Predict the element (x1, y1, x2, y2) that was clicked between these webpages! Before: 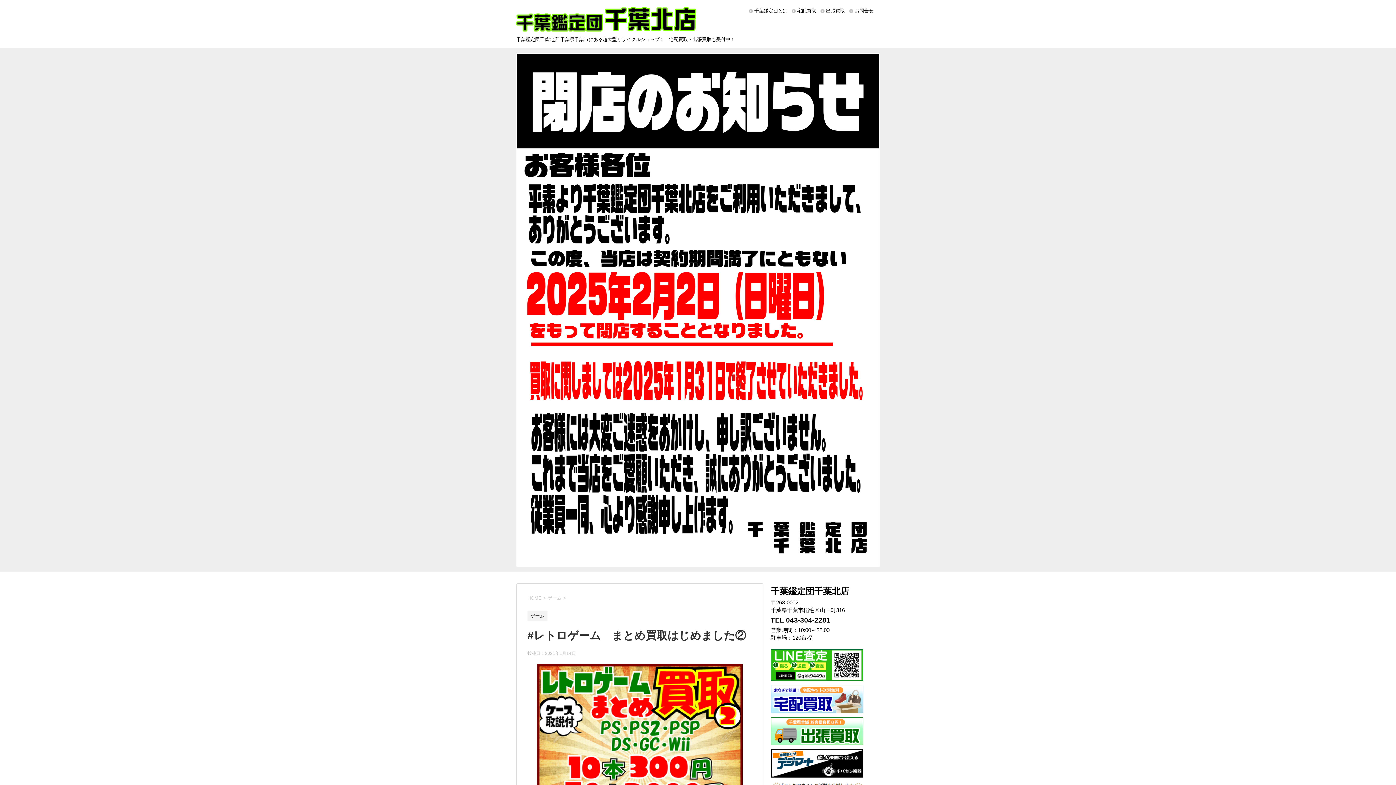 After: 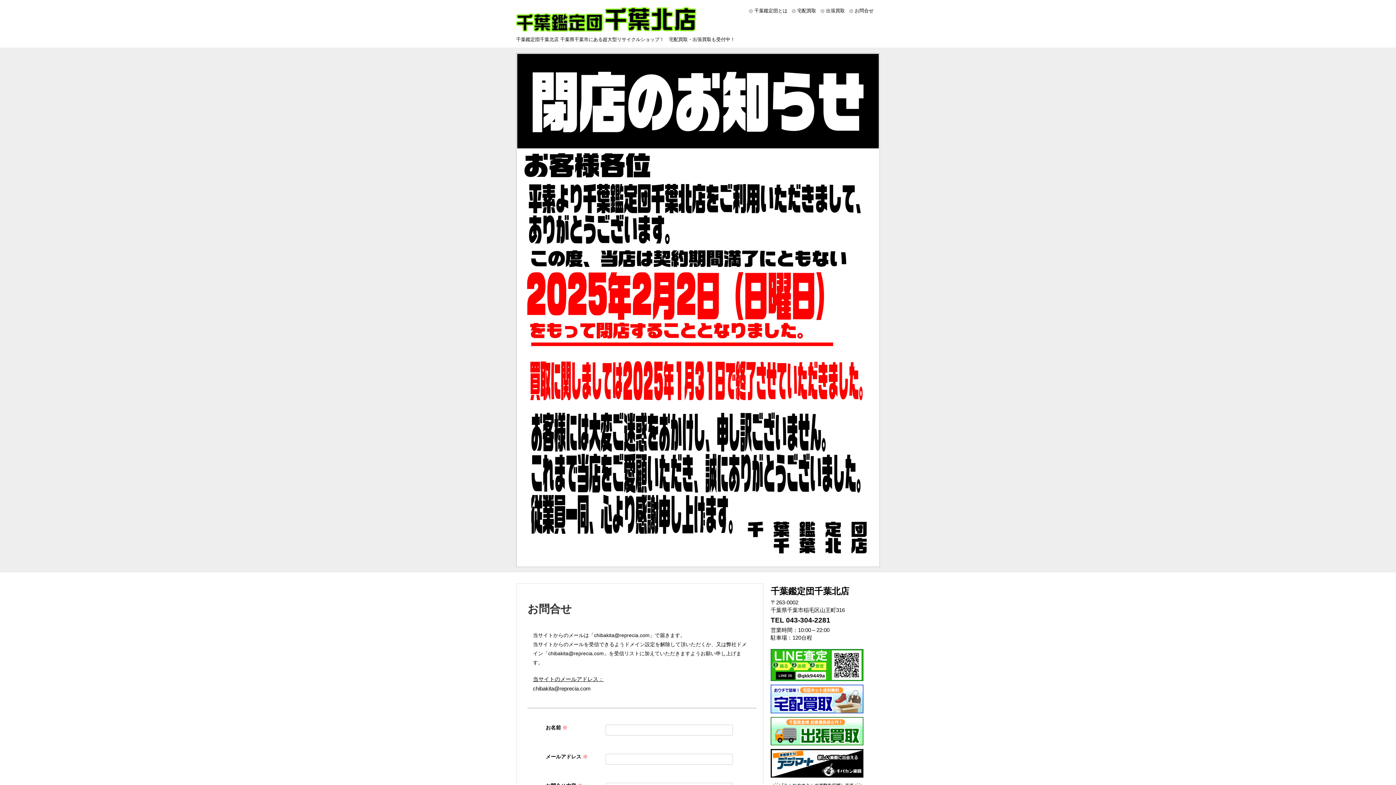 Action: label: お問合せ bbox: (854, 3, 873, 18)